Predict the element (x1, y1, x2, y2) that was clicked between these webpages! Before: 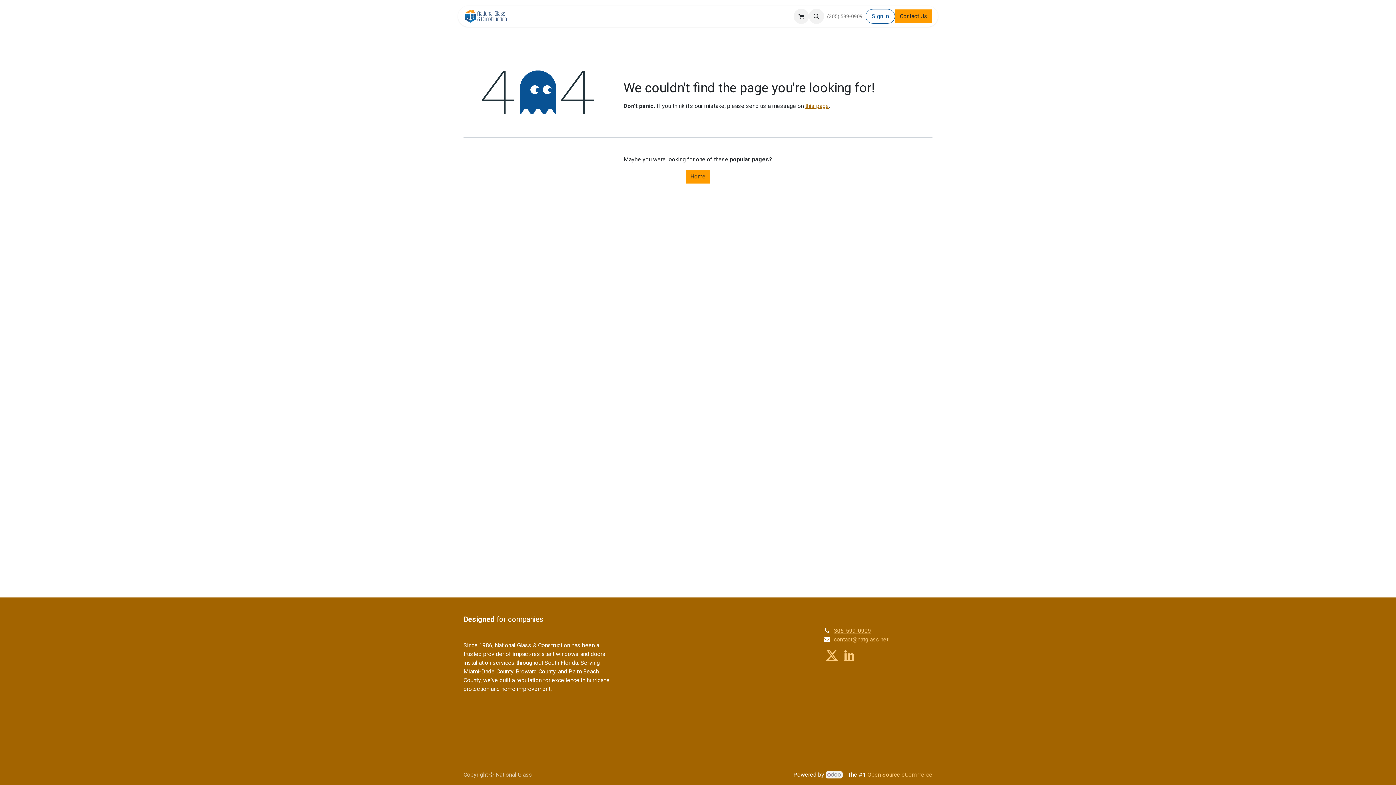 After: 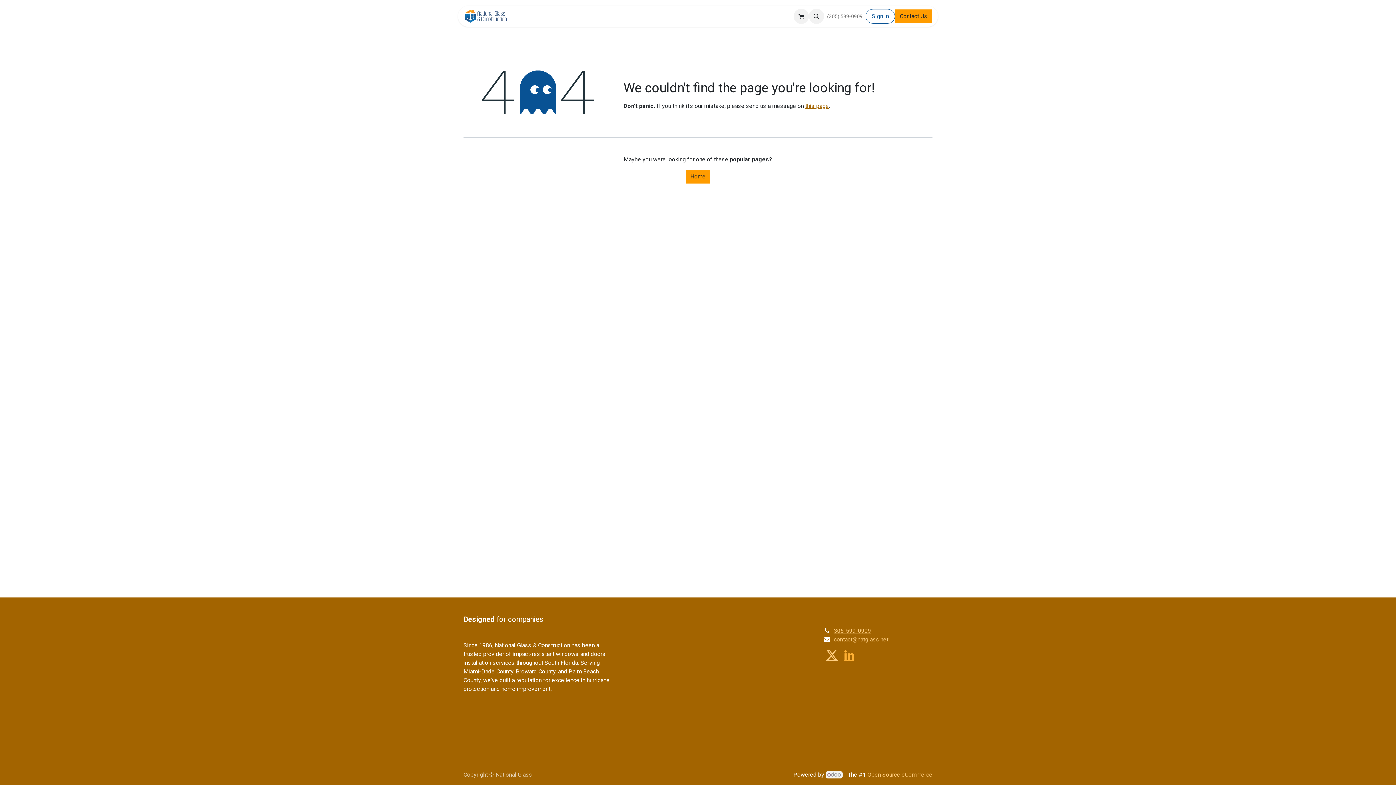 Action: bbox: (843, 648, 855, 663)